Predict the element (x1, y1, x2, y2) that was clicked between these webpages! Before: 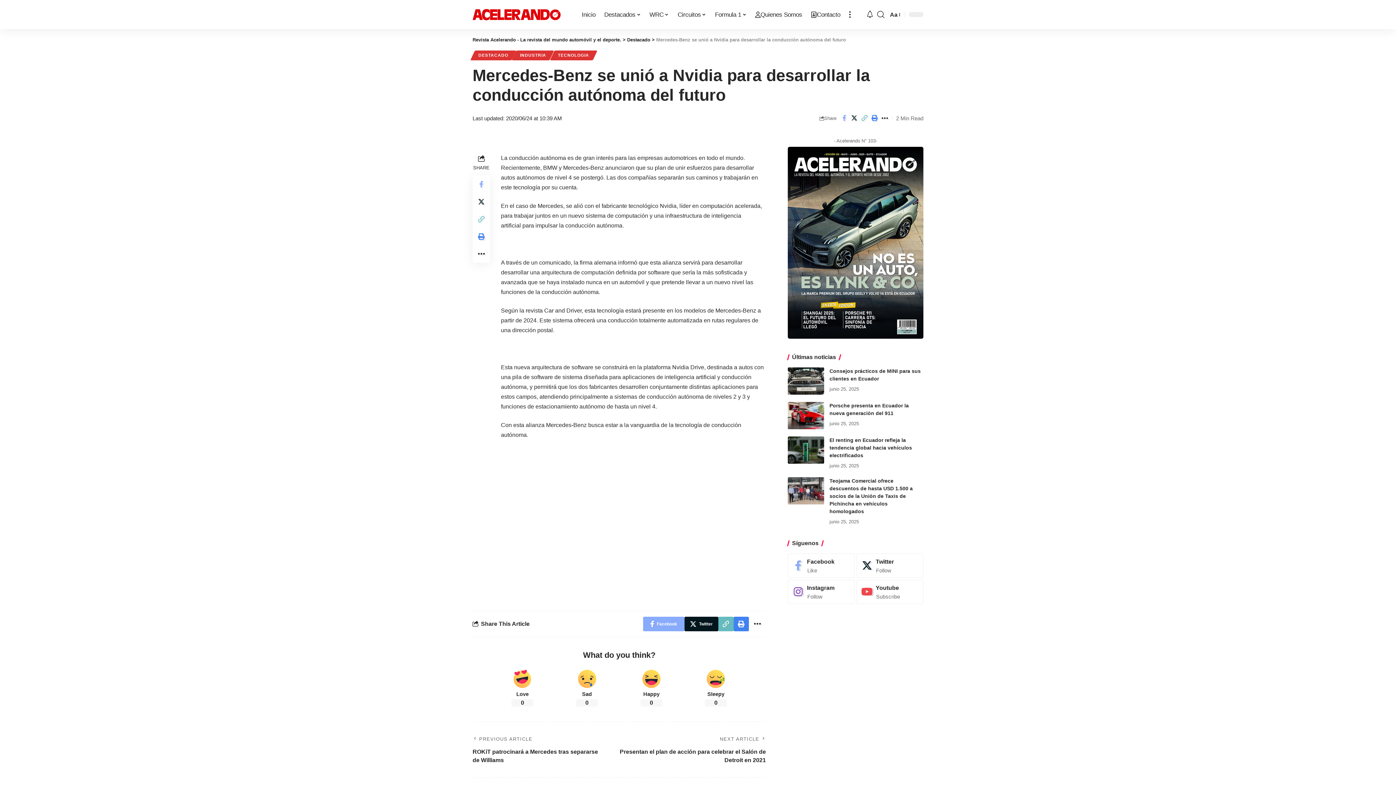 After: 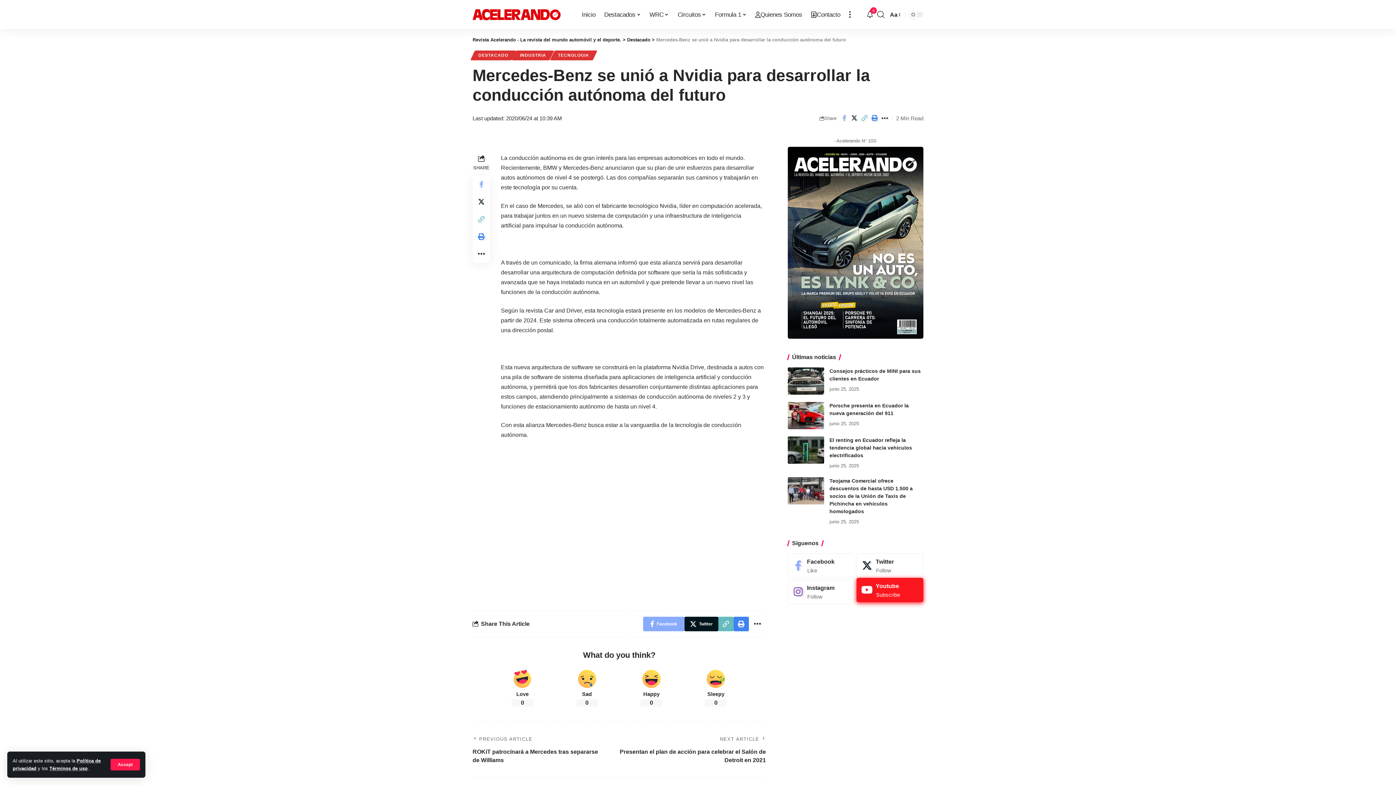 Action: bbox: (856, 579, 923, 604) label: Youtube